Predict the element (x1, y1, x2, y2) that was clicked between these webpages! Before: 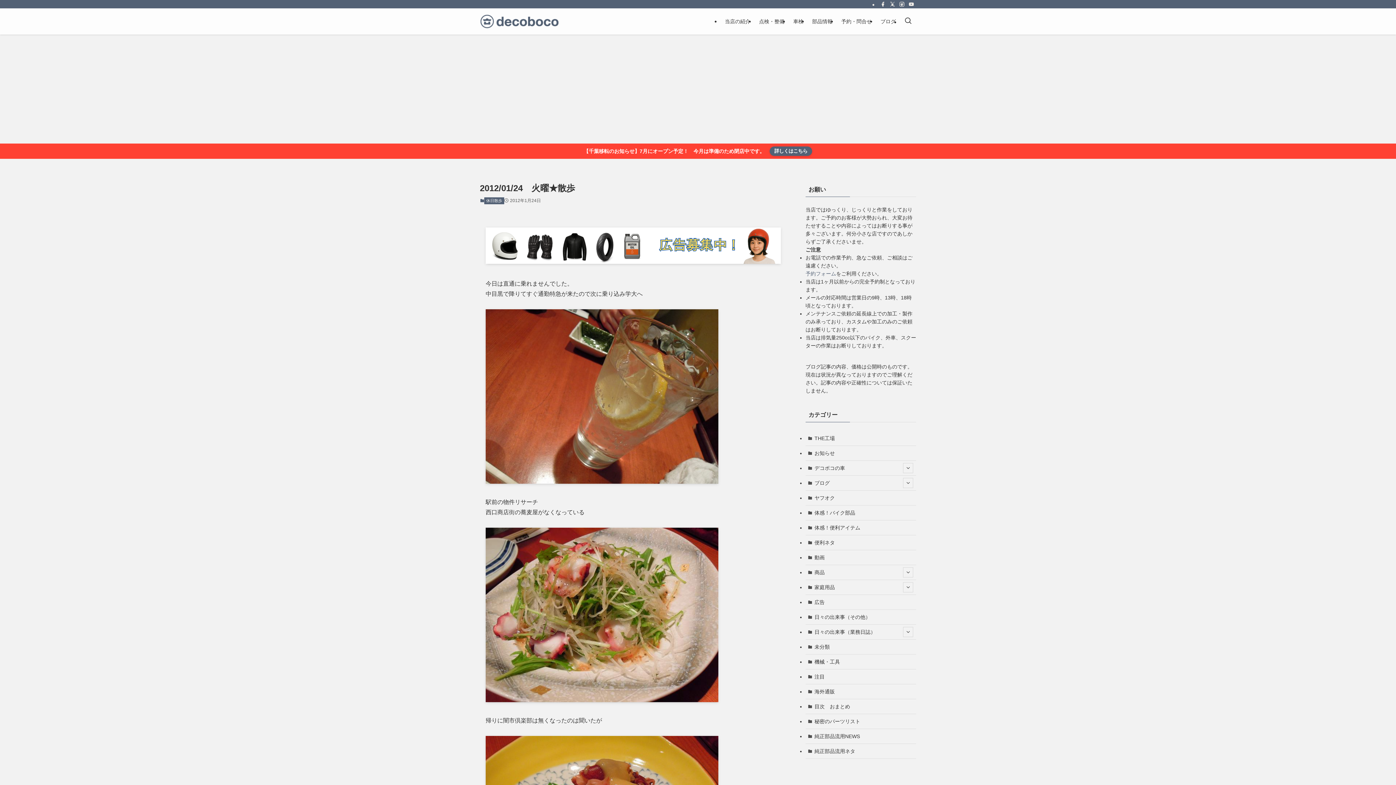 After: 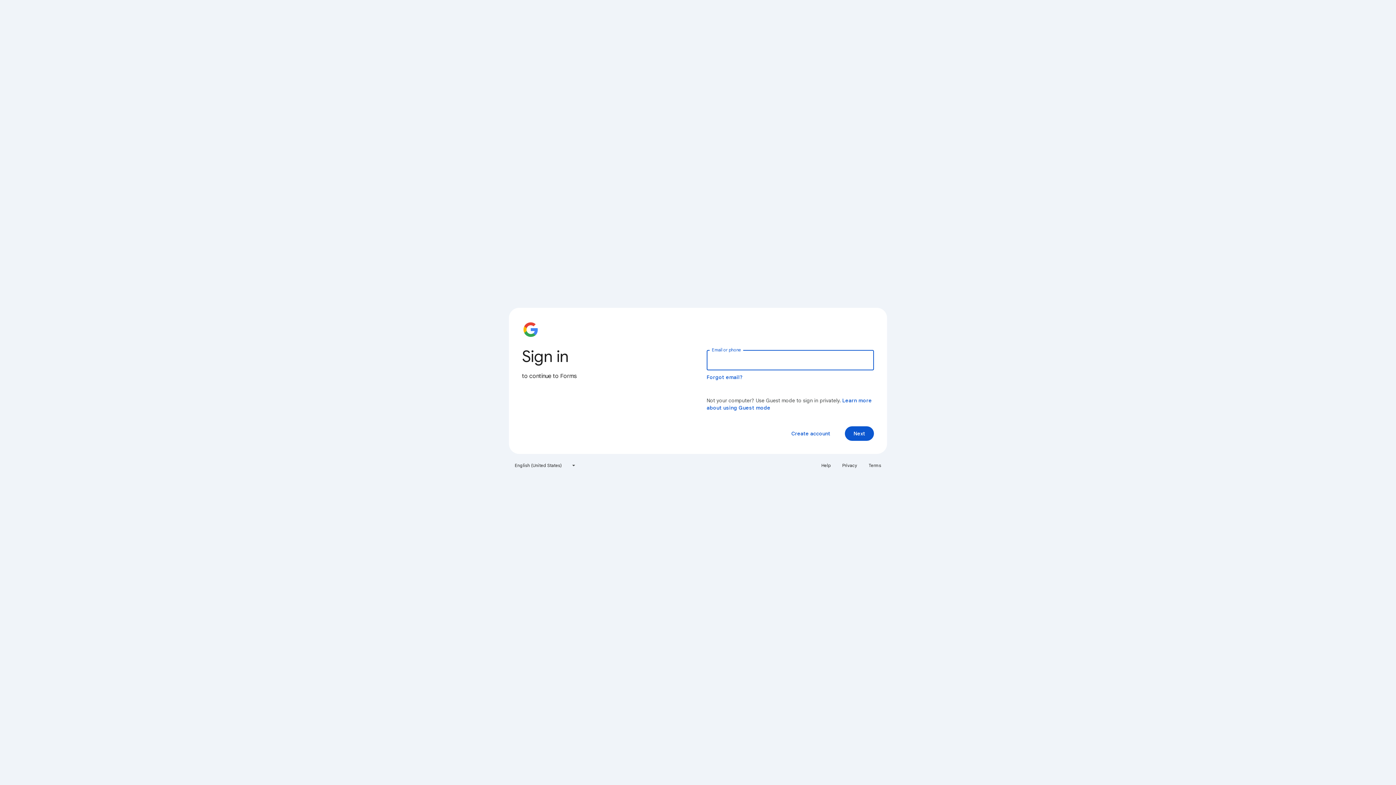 Action: label: 予約フォーム bbox: (805, 270, 836, 276)